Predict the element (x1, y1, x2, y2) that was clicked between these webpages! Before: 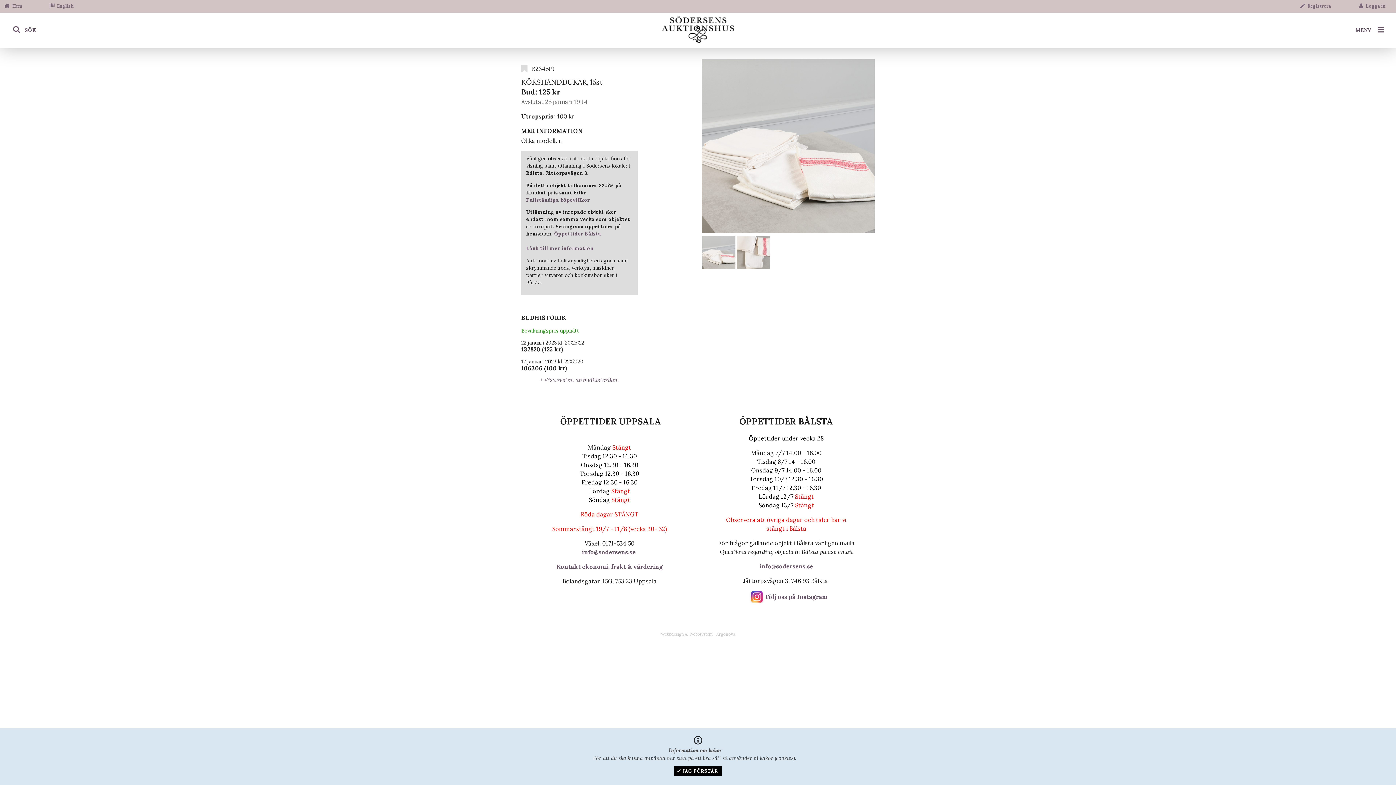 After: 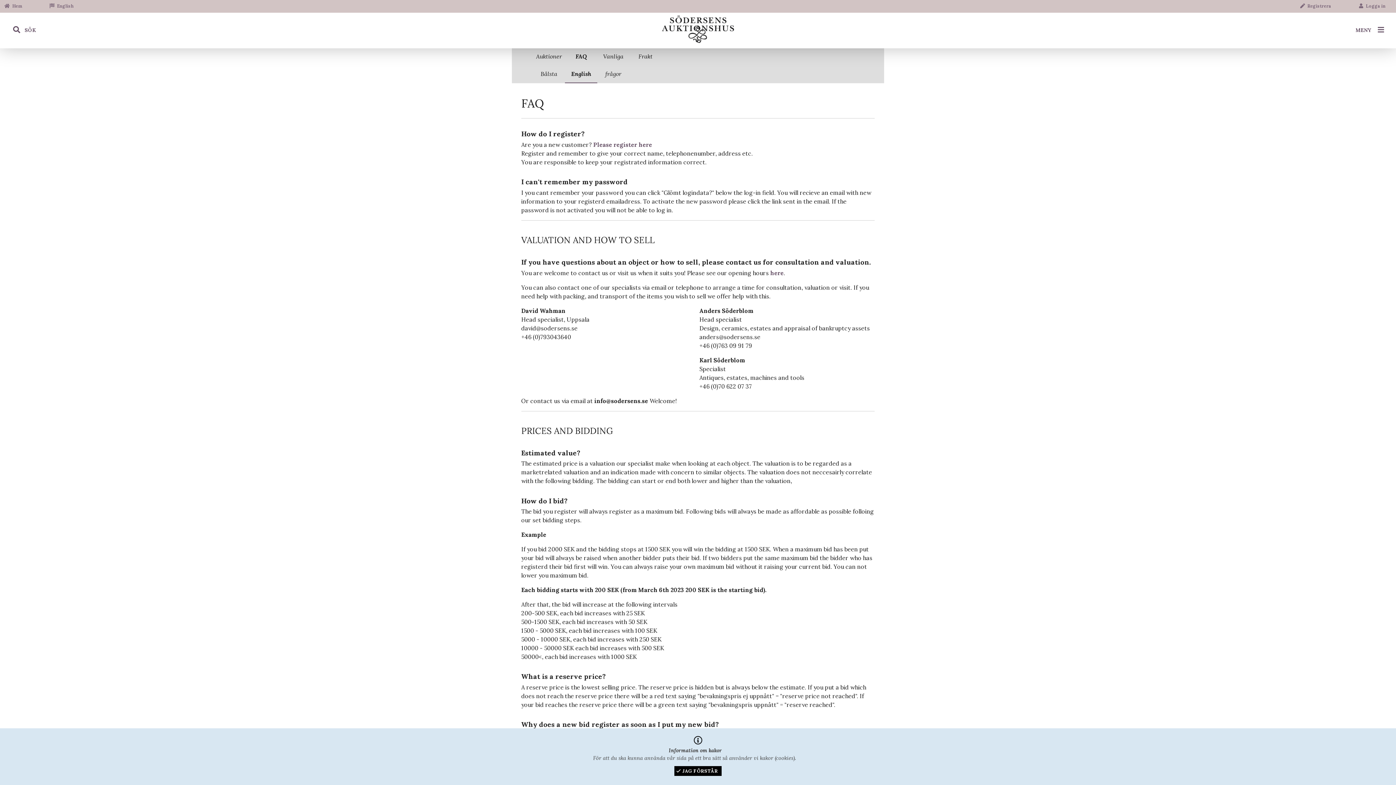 Action: bbox: (45, 0, 84, 12) label:  English